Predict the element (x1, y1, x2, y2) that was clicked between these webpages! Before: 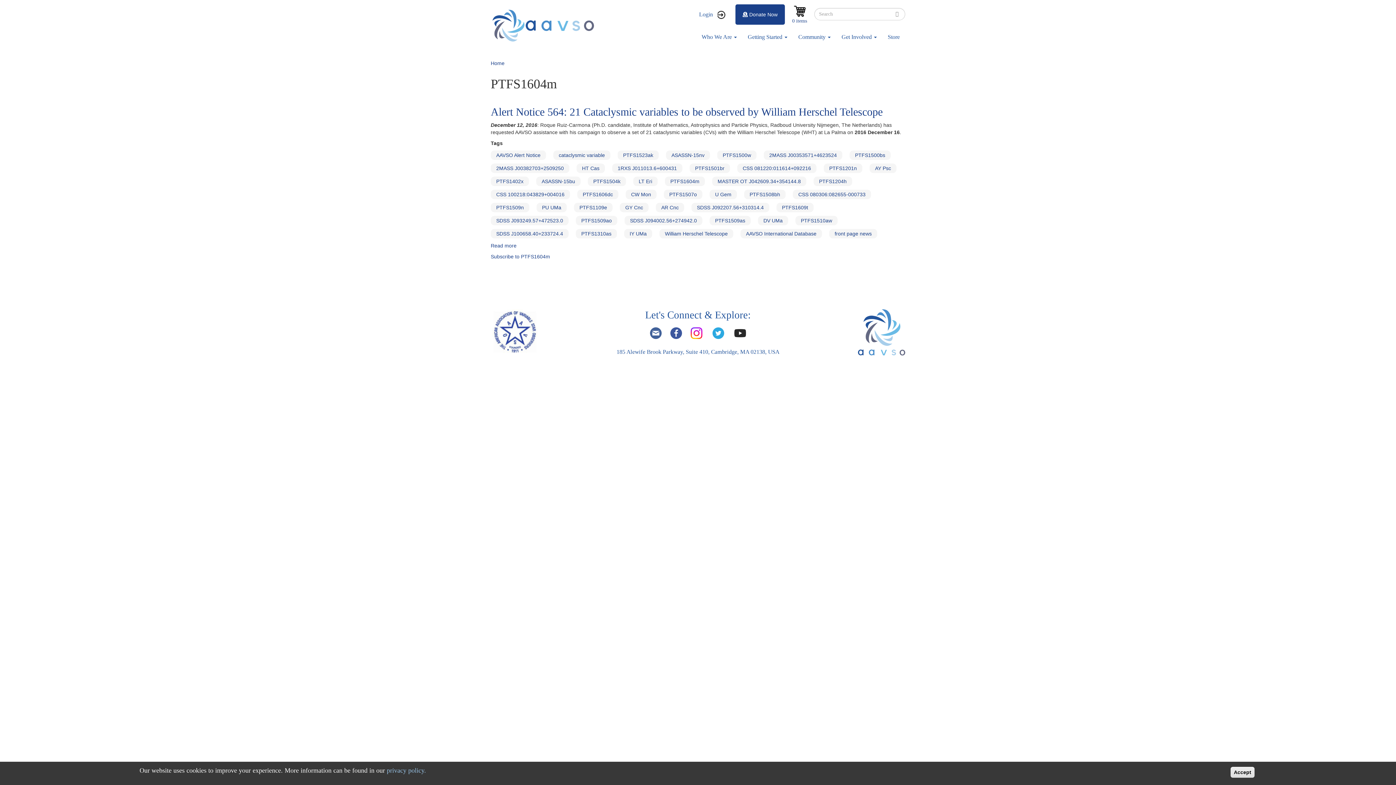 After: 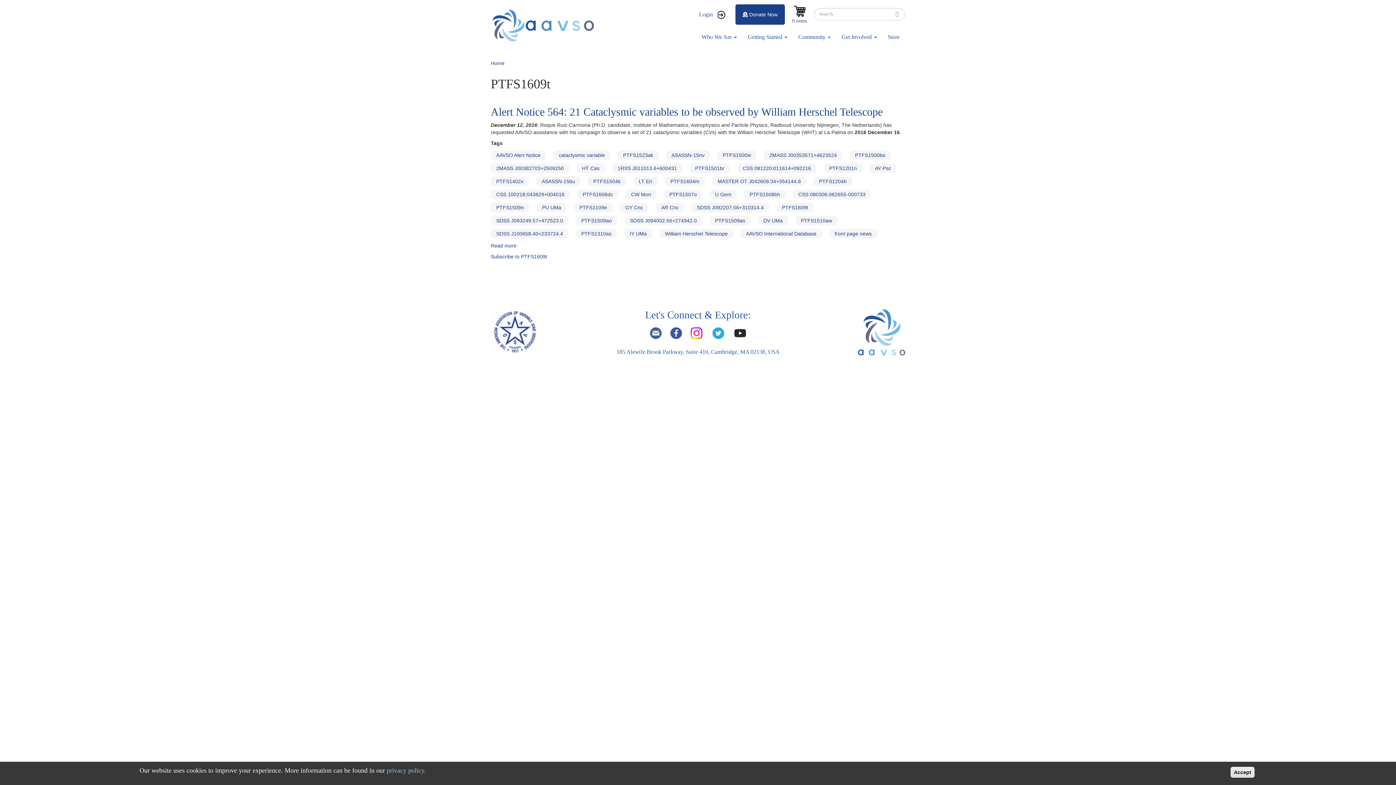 Action: bbox: (782, 204, 808, 210) label: PTFS1609t